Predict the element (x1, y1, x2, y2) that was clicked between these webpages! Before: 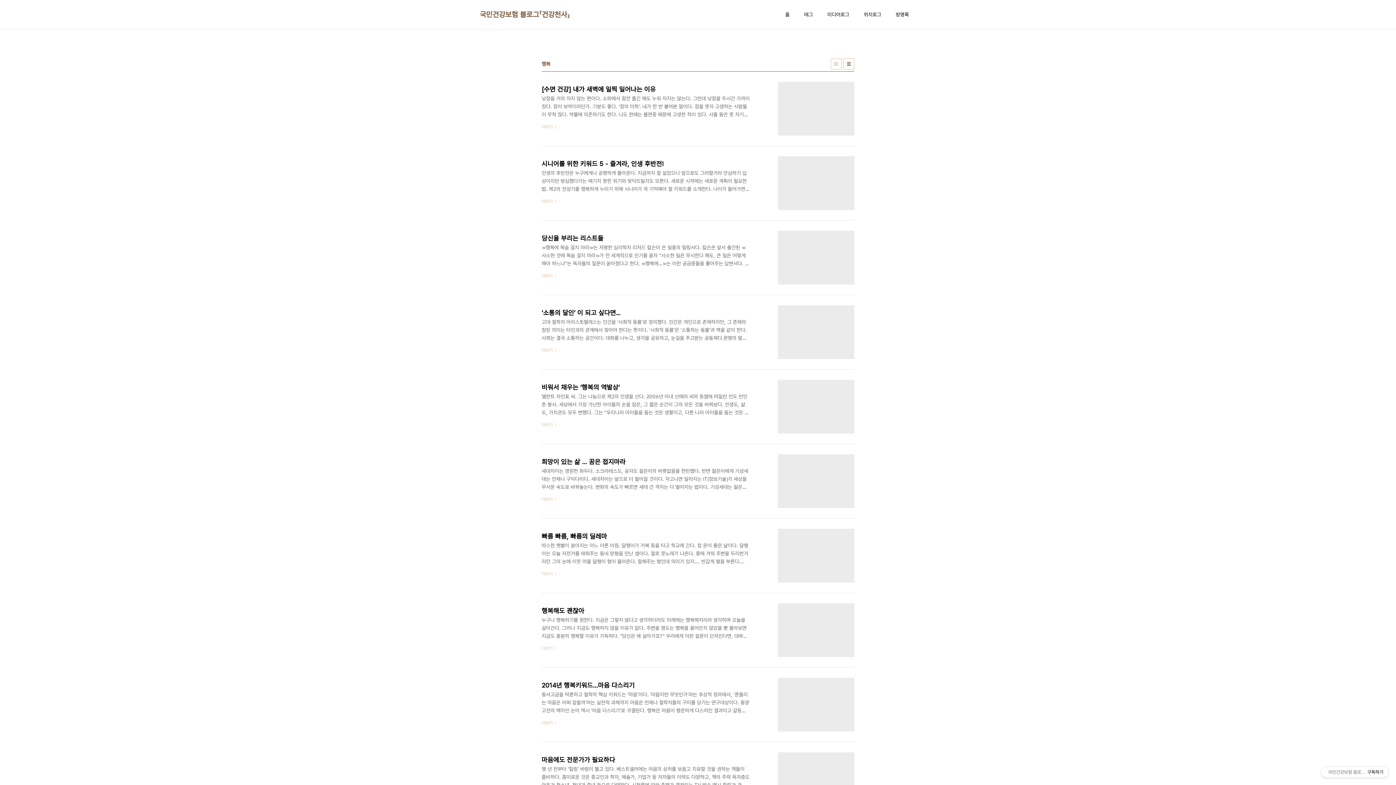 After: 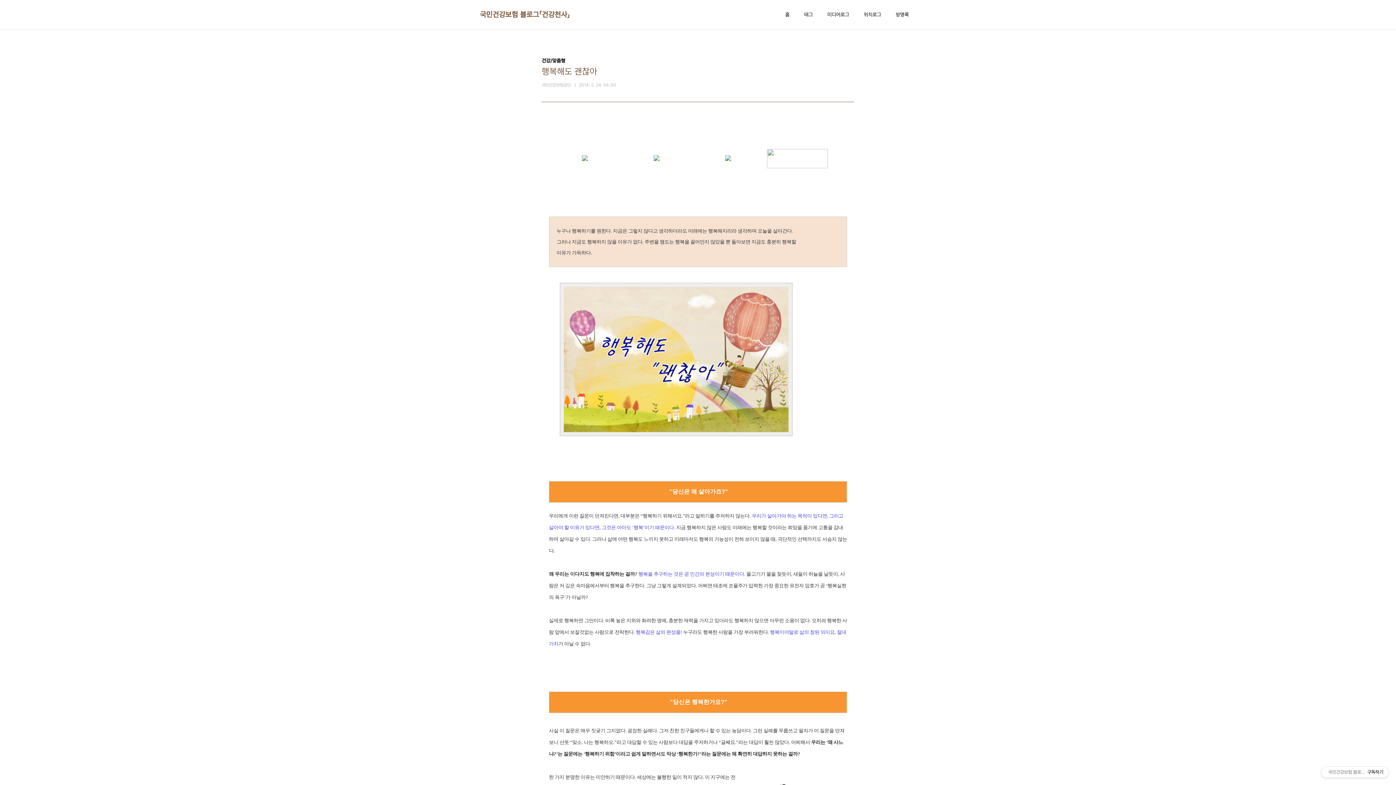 Action: label: 행복해도 괜찮아
누구나 행복하기를 원한다. 지금은 그렇지 않다고 생각하더라도 미래에는 행복해지리라 생각하며 오늘을 살아간다. 그러나 지금도 행복하지 않을 이유가 없다. 주변을 맴도는 행복을 끌어안지 않았을 뿐 돌아보면 지금도 충분히 행복할 이유가 가득하다. "당신은 왜 살아가죠?" 우리에게 이런 질문이 던져진다면, 대부분은 “행복하기 위해서요.”라고 말하기를 주저하지 않는다. 우리가 살아가야 하는 목적이 있다면, 그리고 살아야 할 이유가 있다면, 그것은 아마도 ‘행복’이기 때문이다. 지금 행복하지 않은 사람도 미래에는 행복할 것이라는 희망을 품기에 고통을 감내하며 살아갈 수 있다. 그러나 삶에 어떤 행복도 느끼지 못하고 미래마저도 행복의 가능성이 전혀 보이지 않을 때, 극단적인 선택까지도 서슴지 않는다. 왜 우리는 이다..
더보기 bbox: (541, 603, 854, 657)